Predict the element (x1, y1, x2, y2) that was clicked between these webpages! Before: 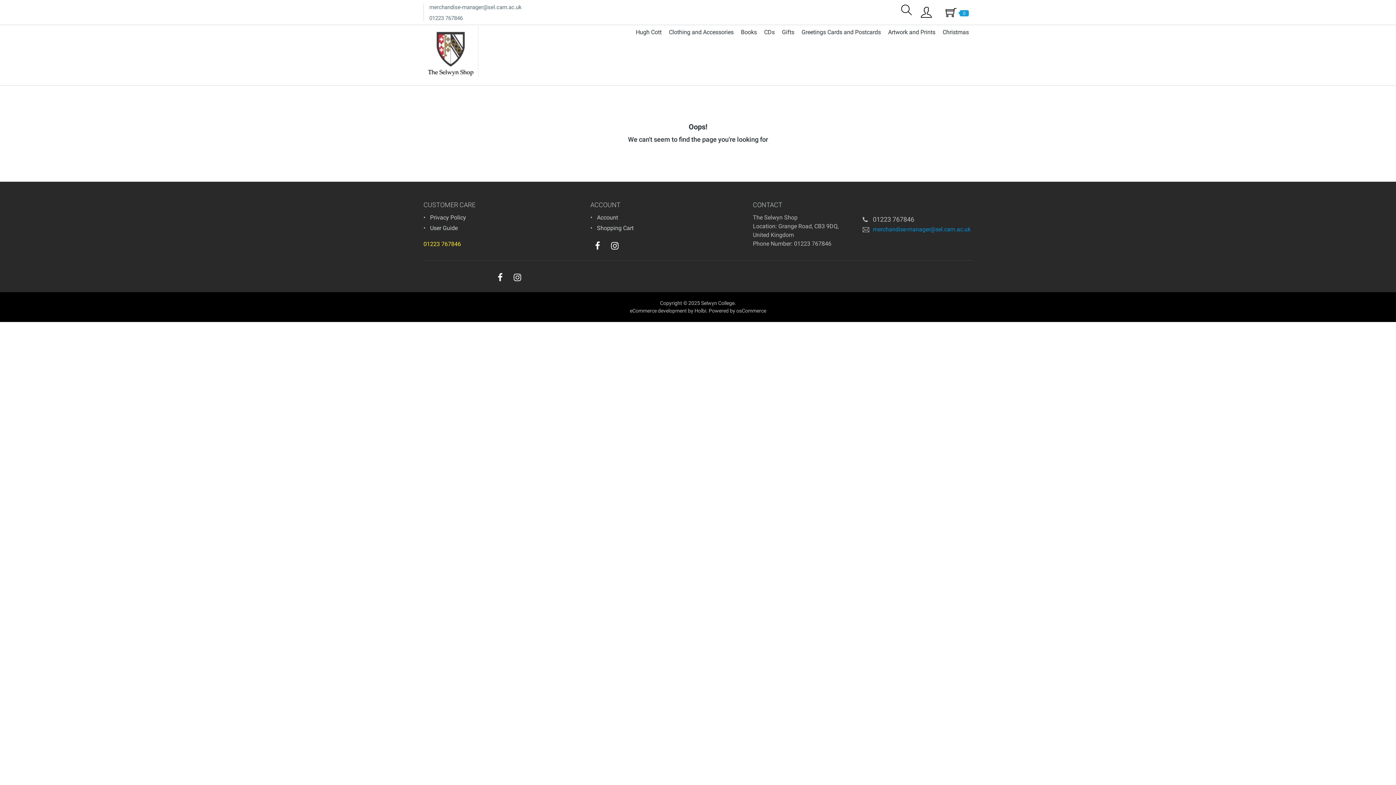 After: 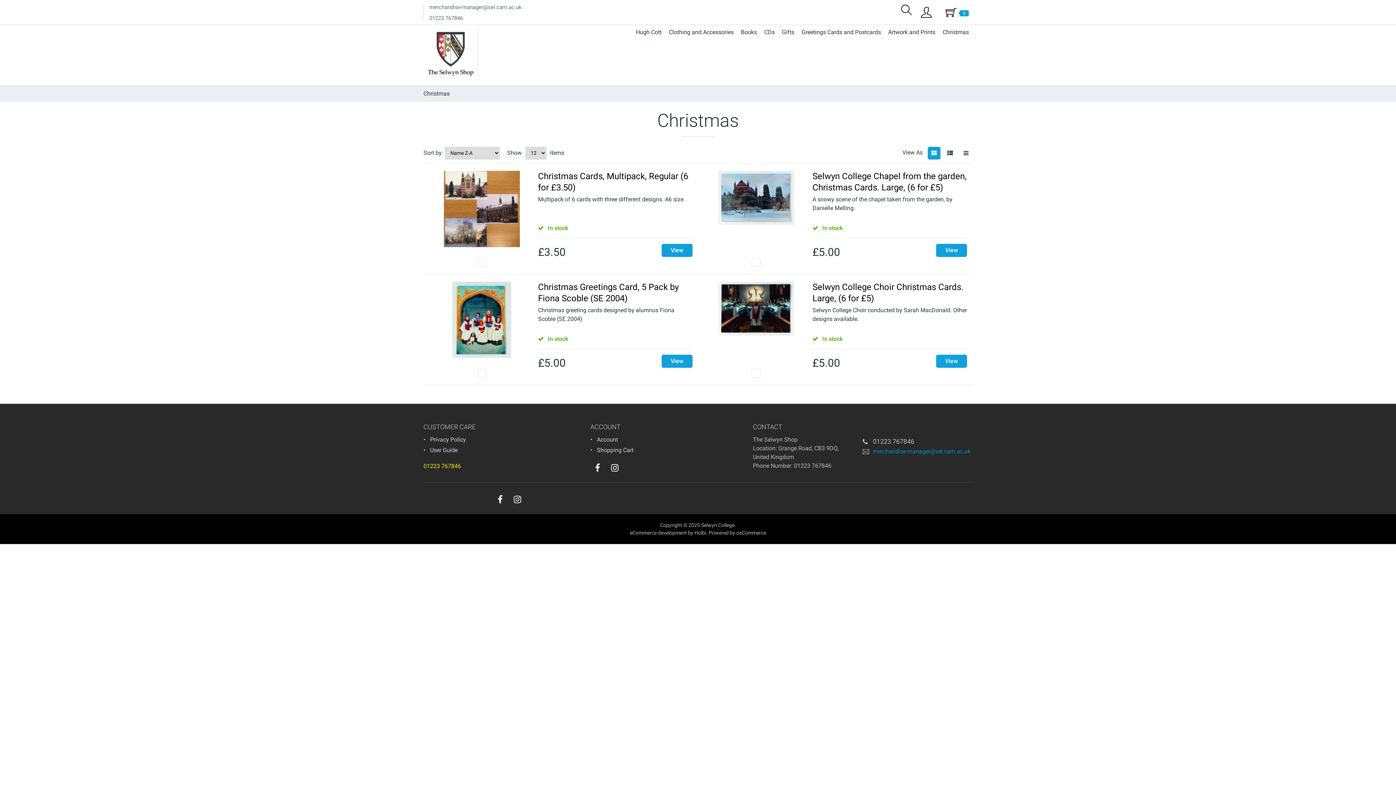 Action: label: Christmas bbox: (939, 26, 972, 38)